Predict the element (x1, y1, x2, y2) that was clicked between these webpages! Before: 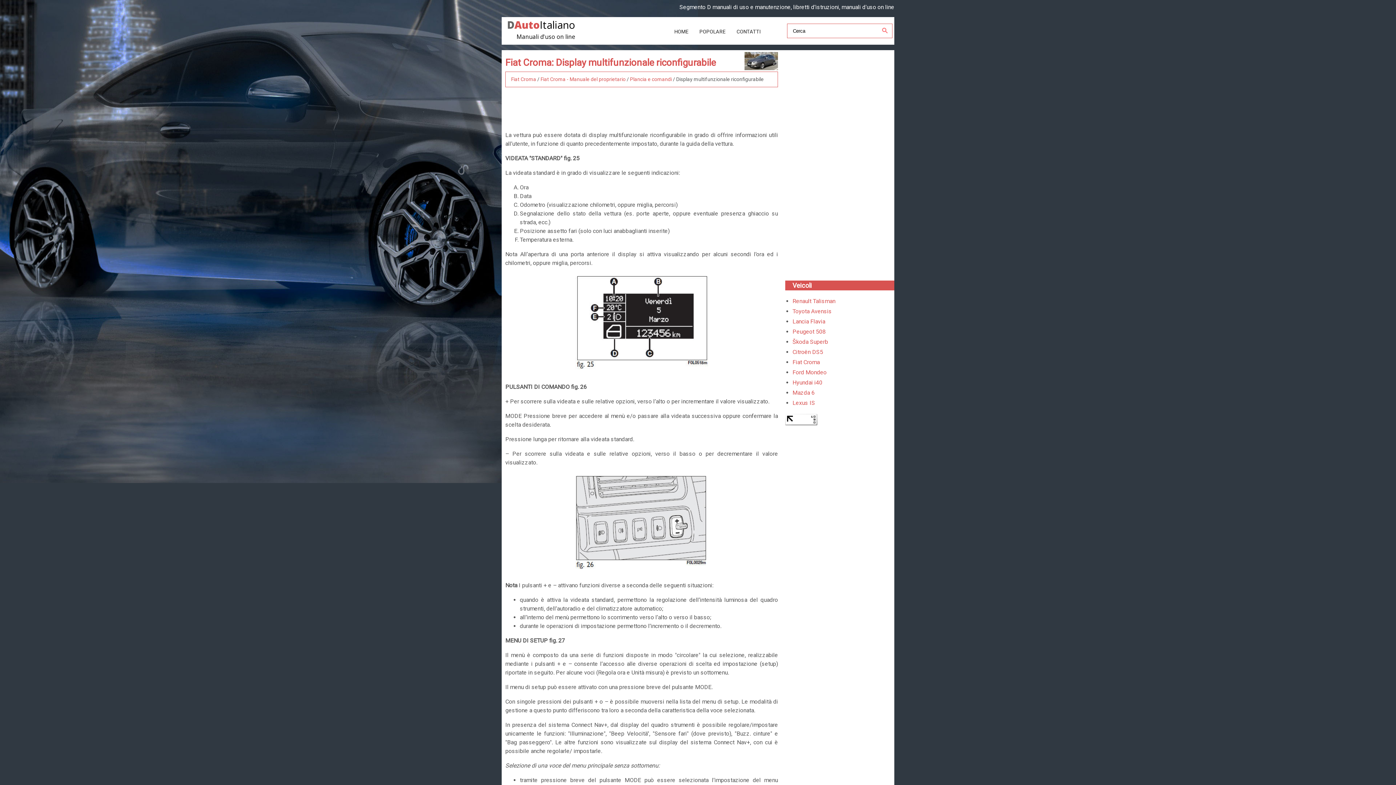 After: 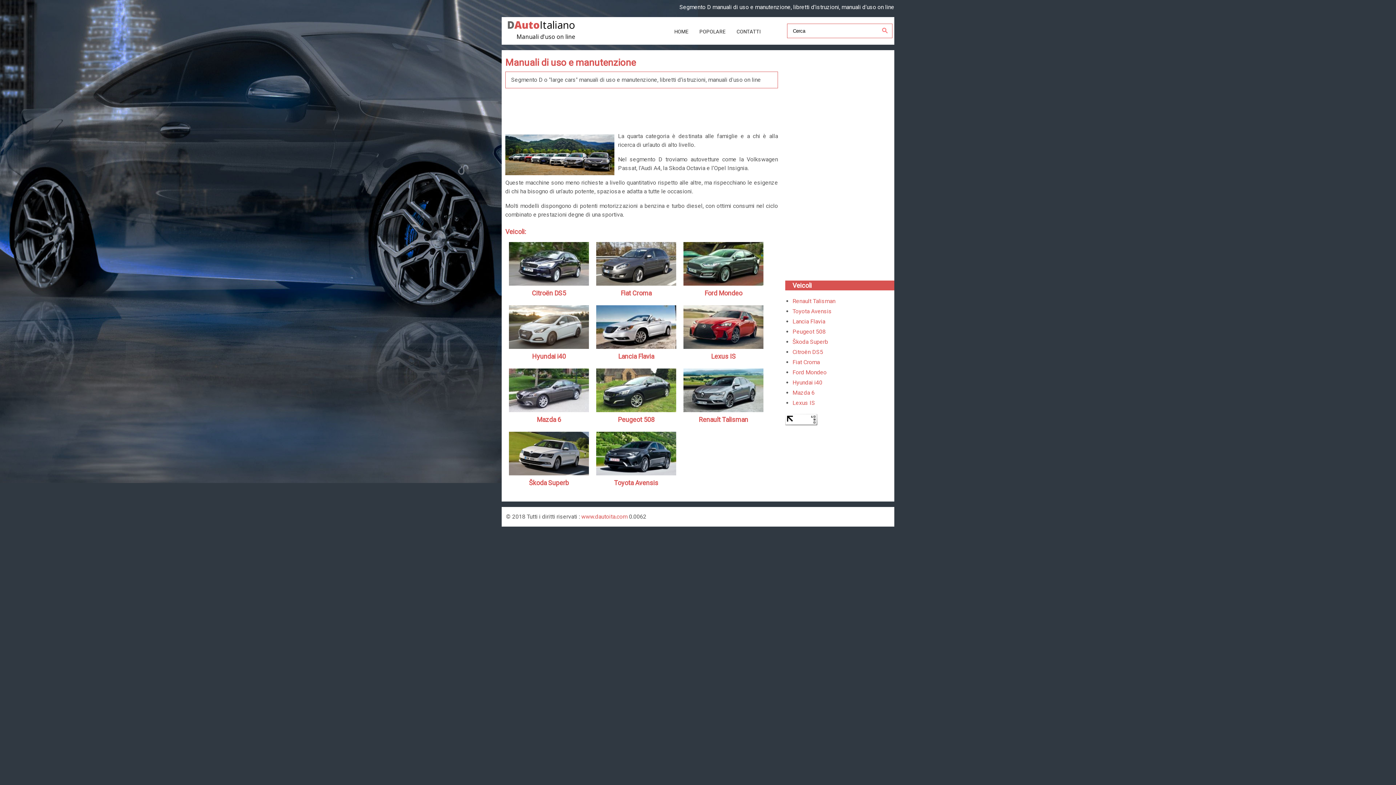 Action: bbox: (501, 17, 616, 44) label: D
AutoItaliano
Manuali d'uso on line